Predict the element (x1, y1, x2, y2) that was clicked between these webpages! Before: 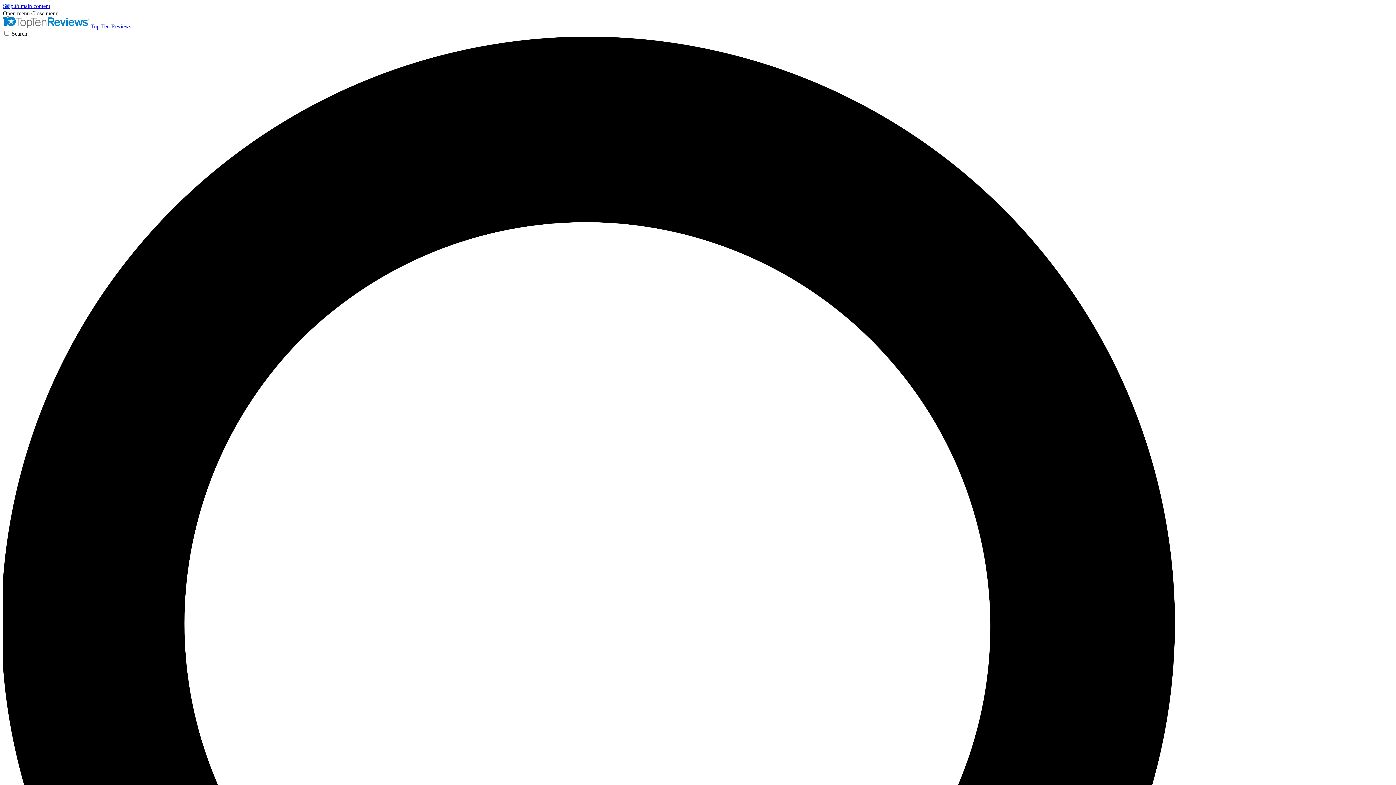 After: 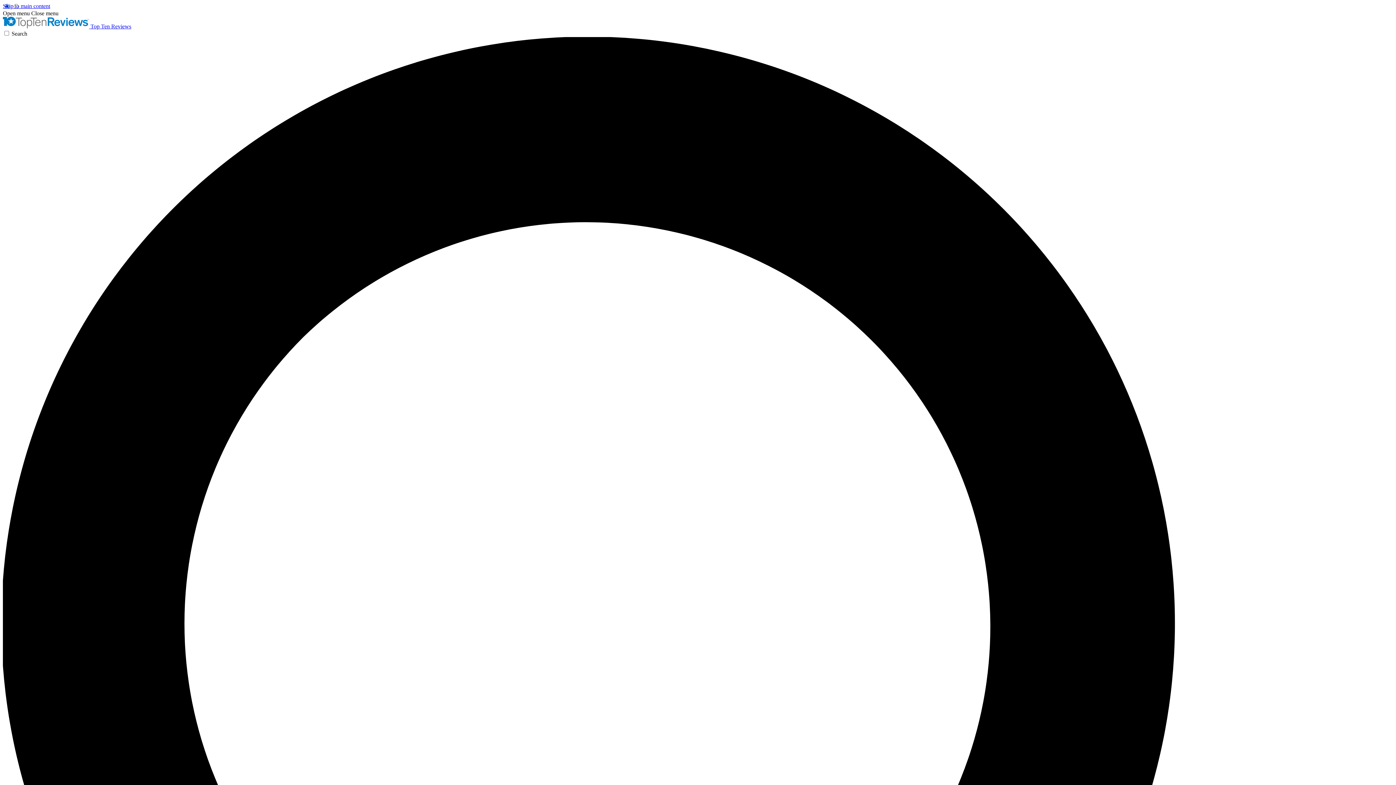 Action: label: Close menu bbox: (31, 10, 58, 16)